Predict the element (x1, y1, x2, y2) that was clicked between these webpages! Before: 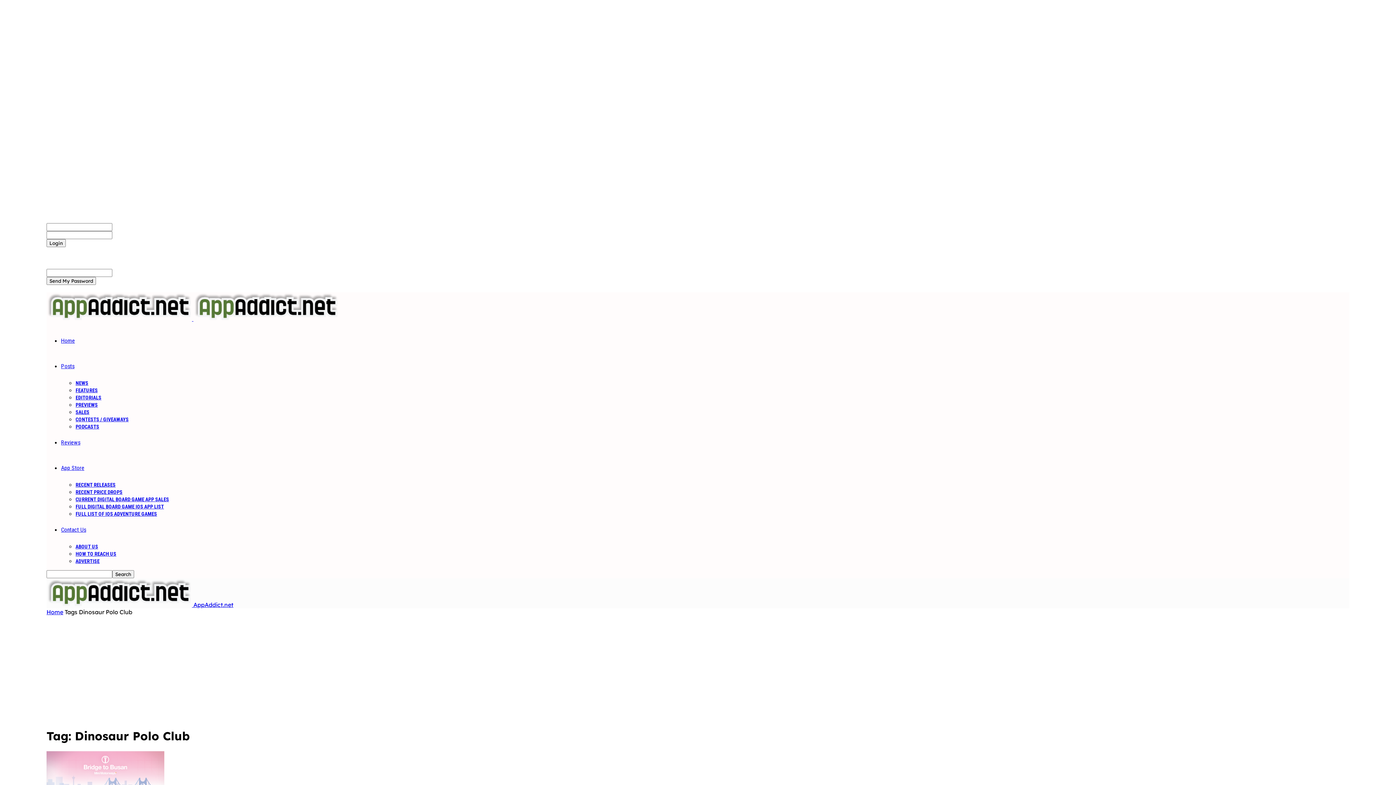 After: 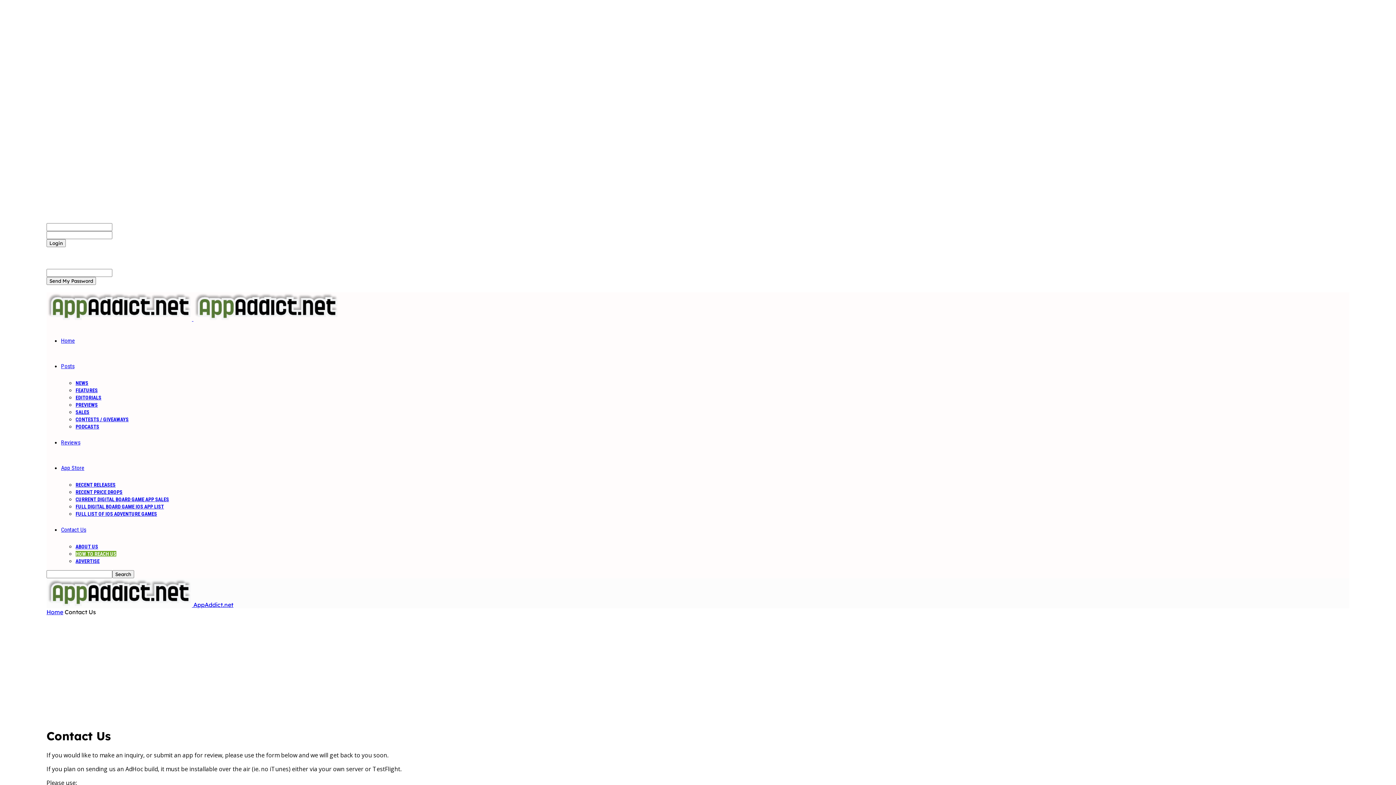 Action: label: Contact Us bbox: (61, 526, 86, 533)